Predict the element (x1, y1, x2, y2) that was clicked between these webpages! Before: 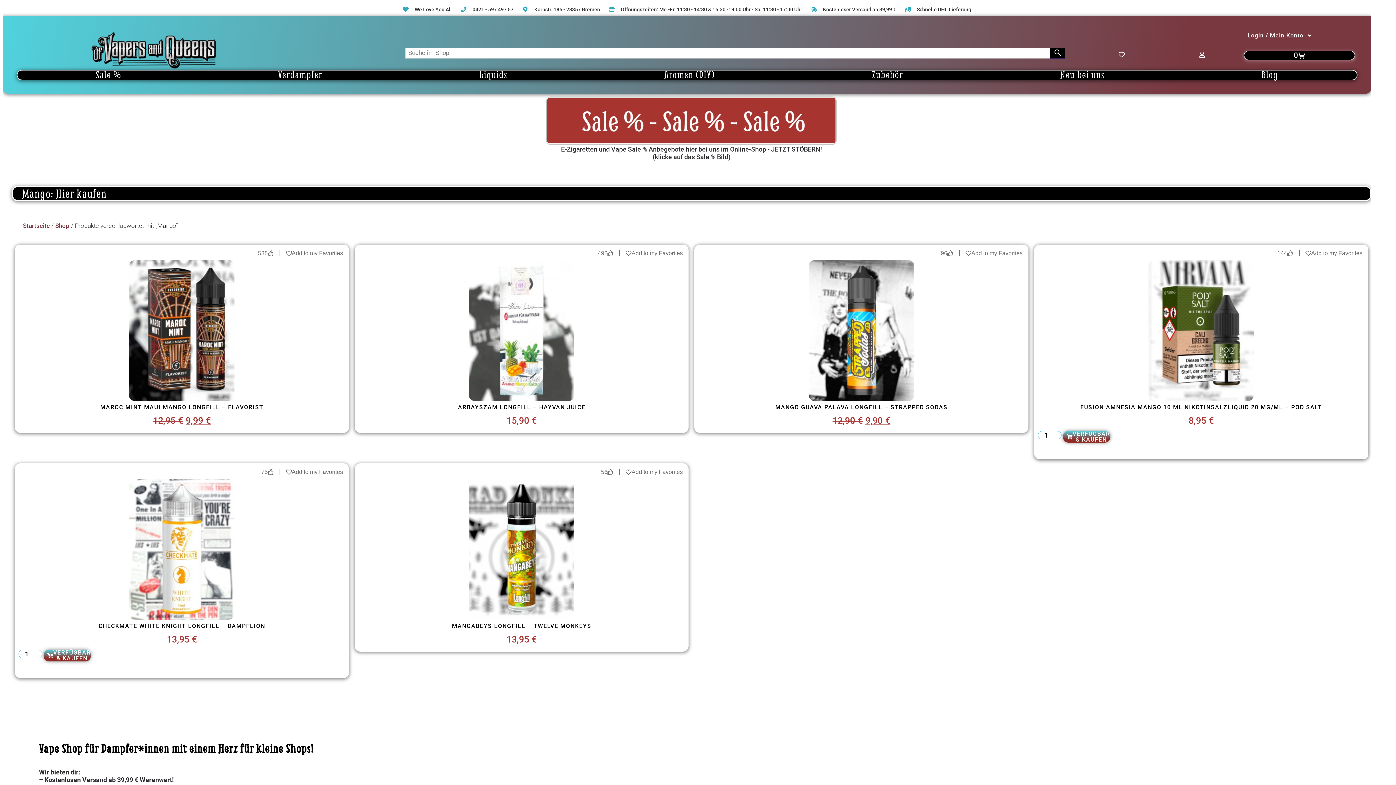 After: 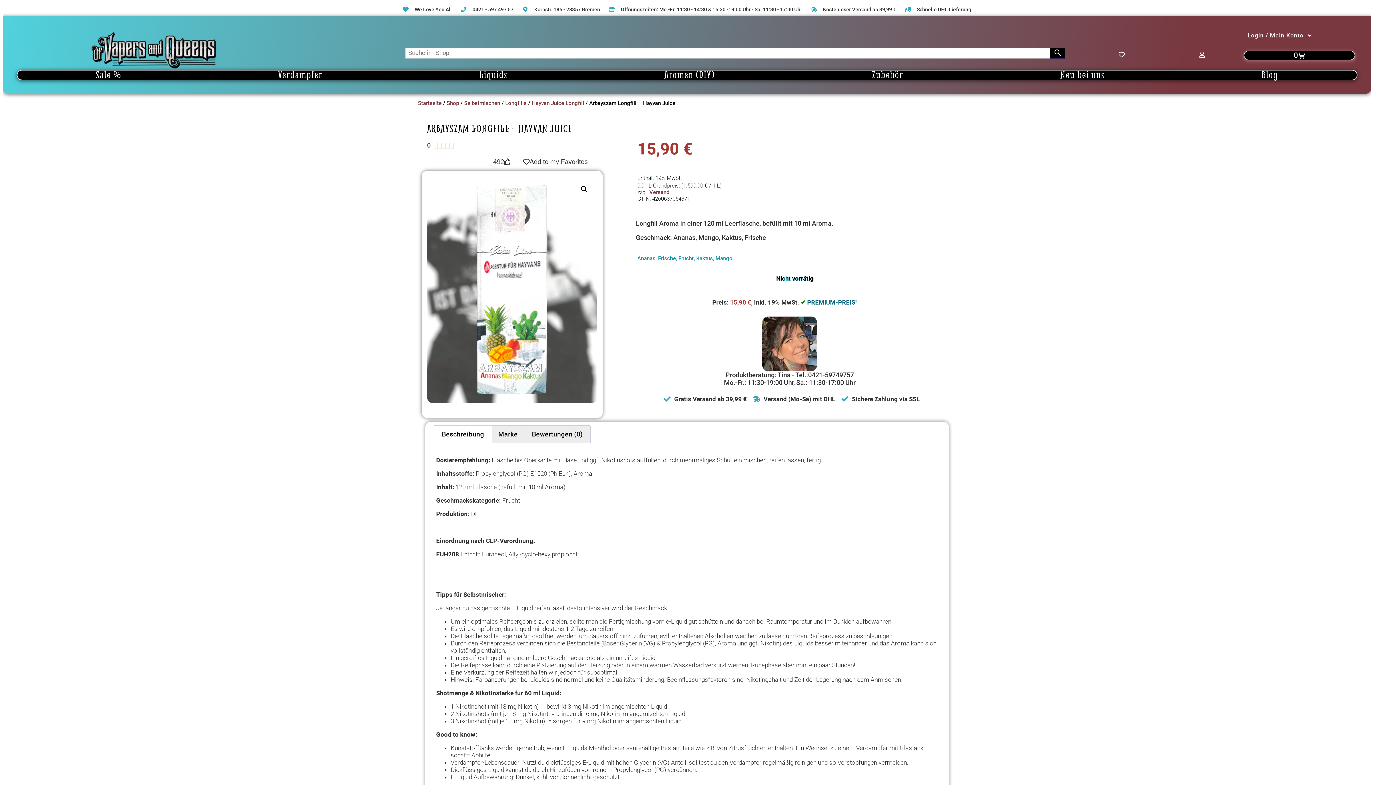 Action: bbox: (458, 403, 585, 410) label: ARBAYSZAM LONGFILL – HAYVAN JUICE